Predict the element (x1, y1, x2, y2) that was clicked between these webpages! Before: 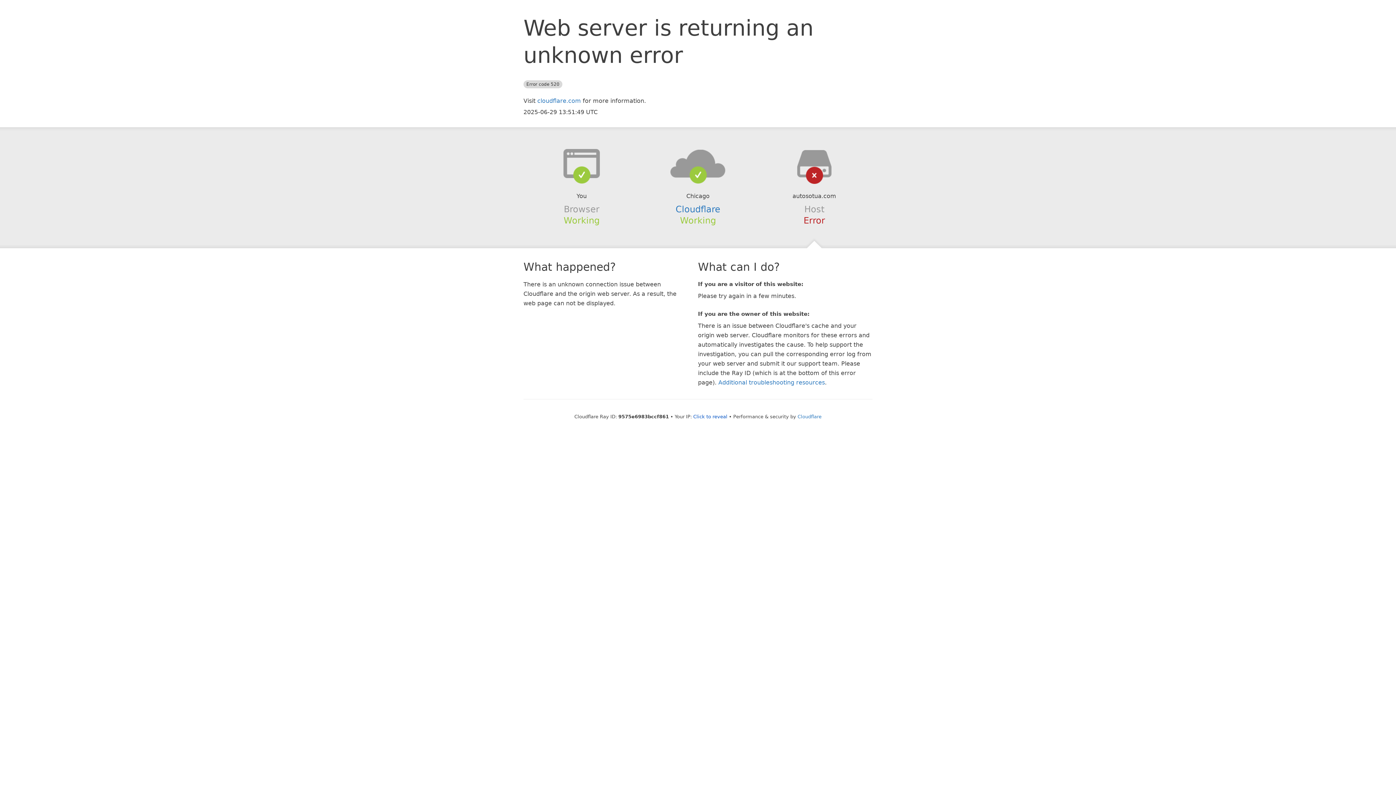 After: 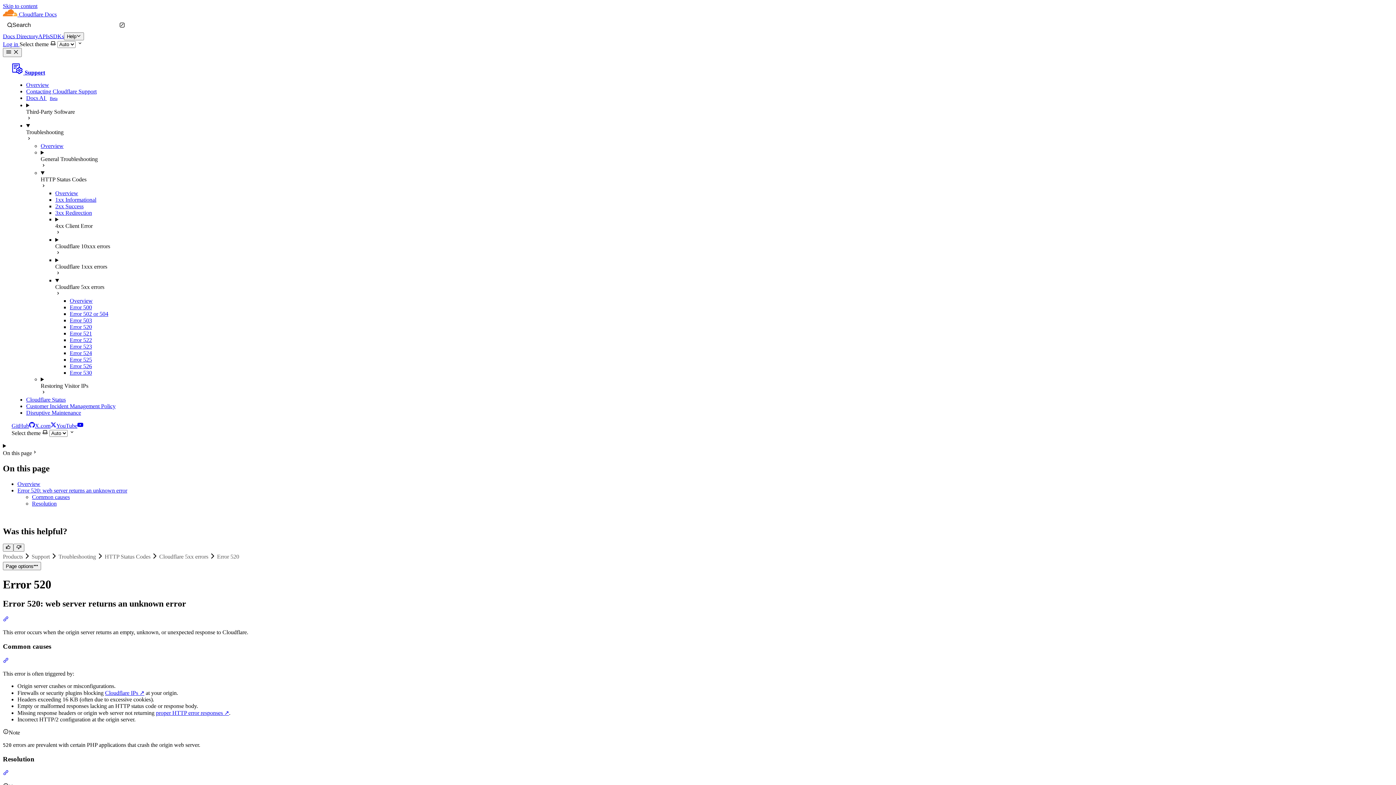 Action: bbox: (718, 379, 825, 386) label: Additional troubleshooting resources